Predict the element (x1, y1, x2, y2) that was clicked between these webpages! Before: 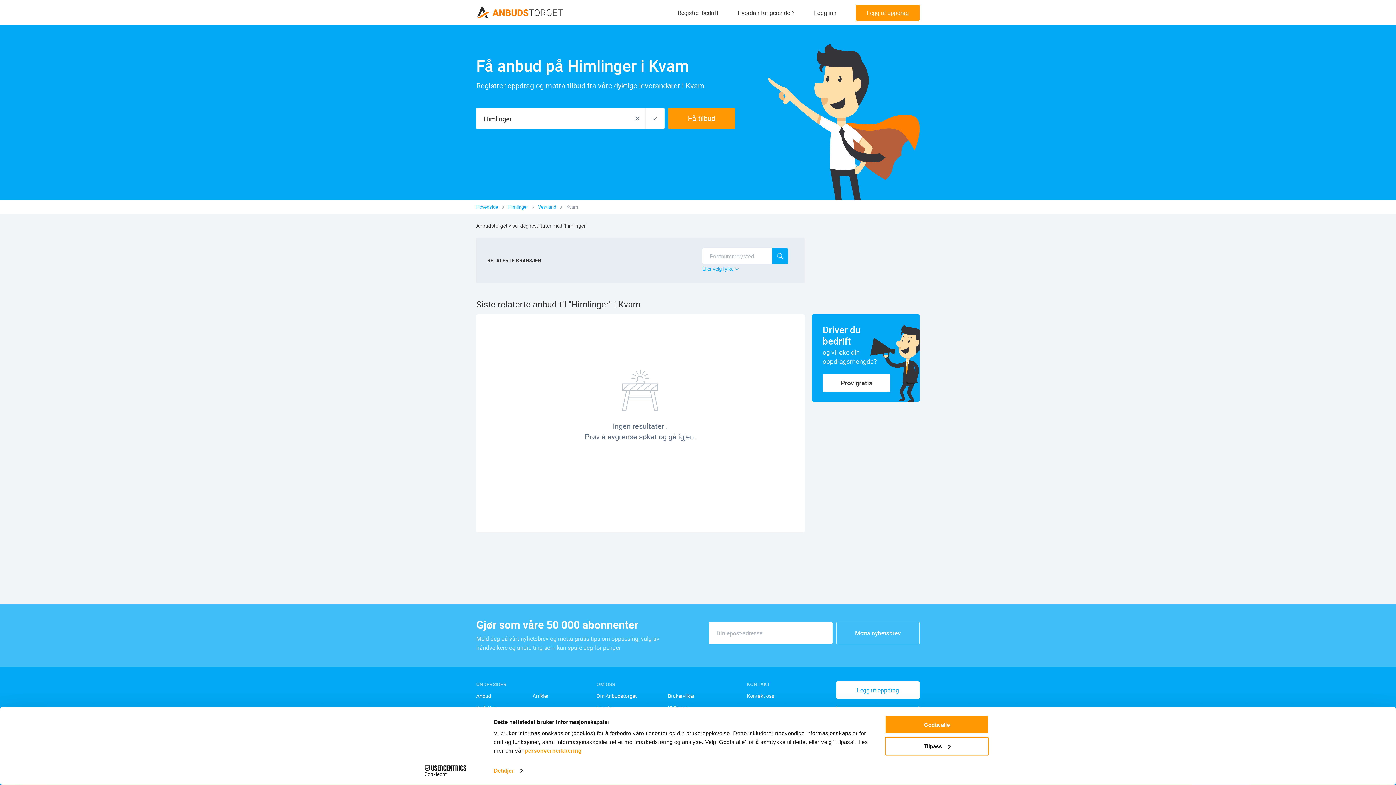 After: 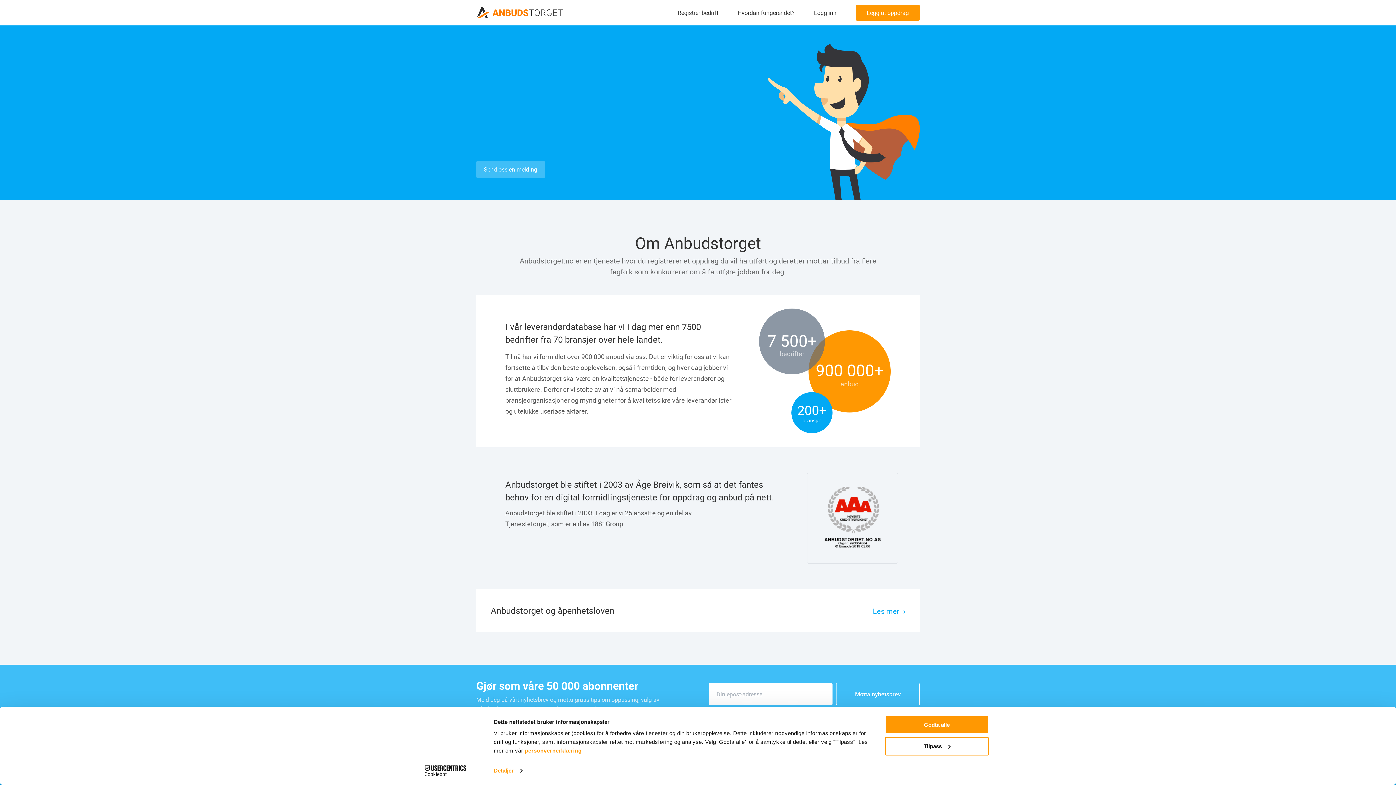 Action: label: Om Anbudstorget bbox: (596, 693, 660, 699)